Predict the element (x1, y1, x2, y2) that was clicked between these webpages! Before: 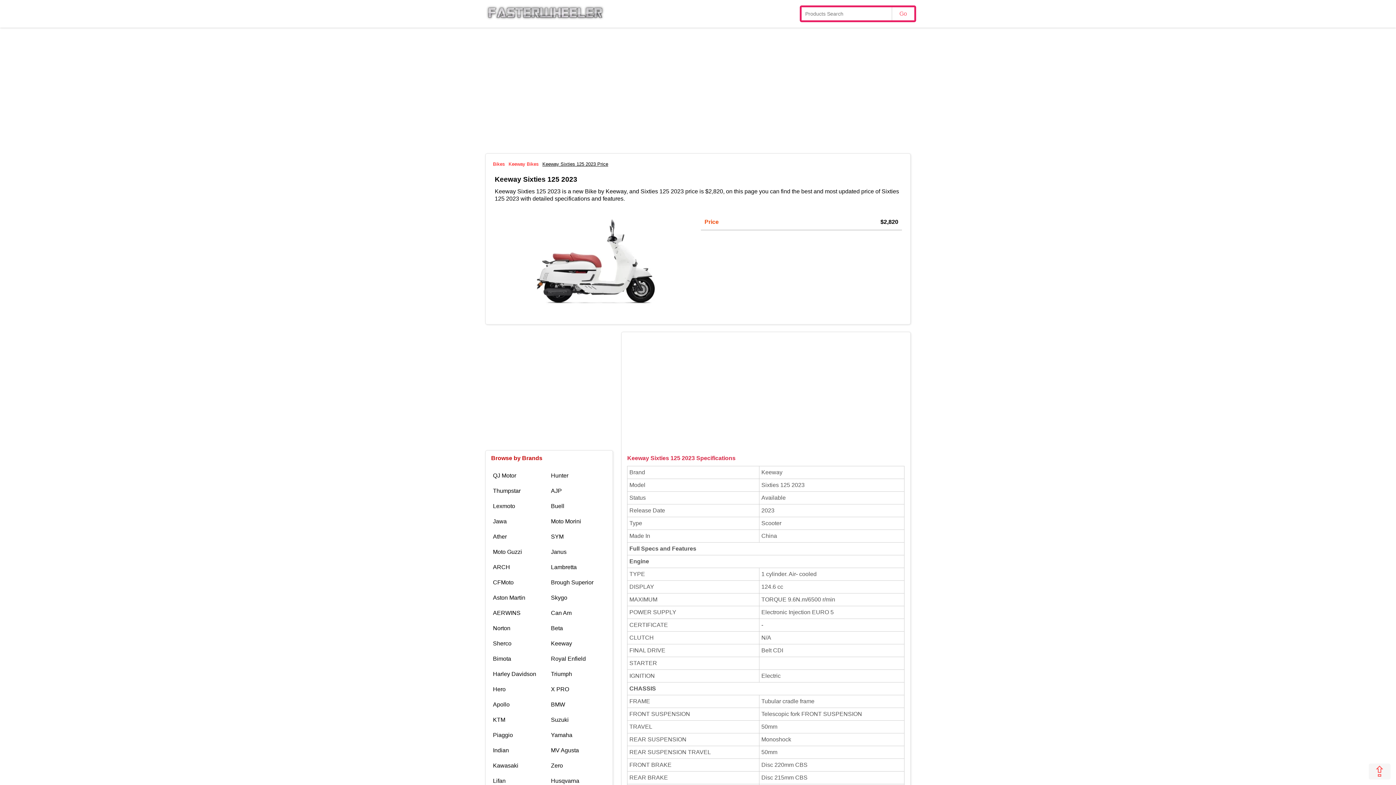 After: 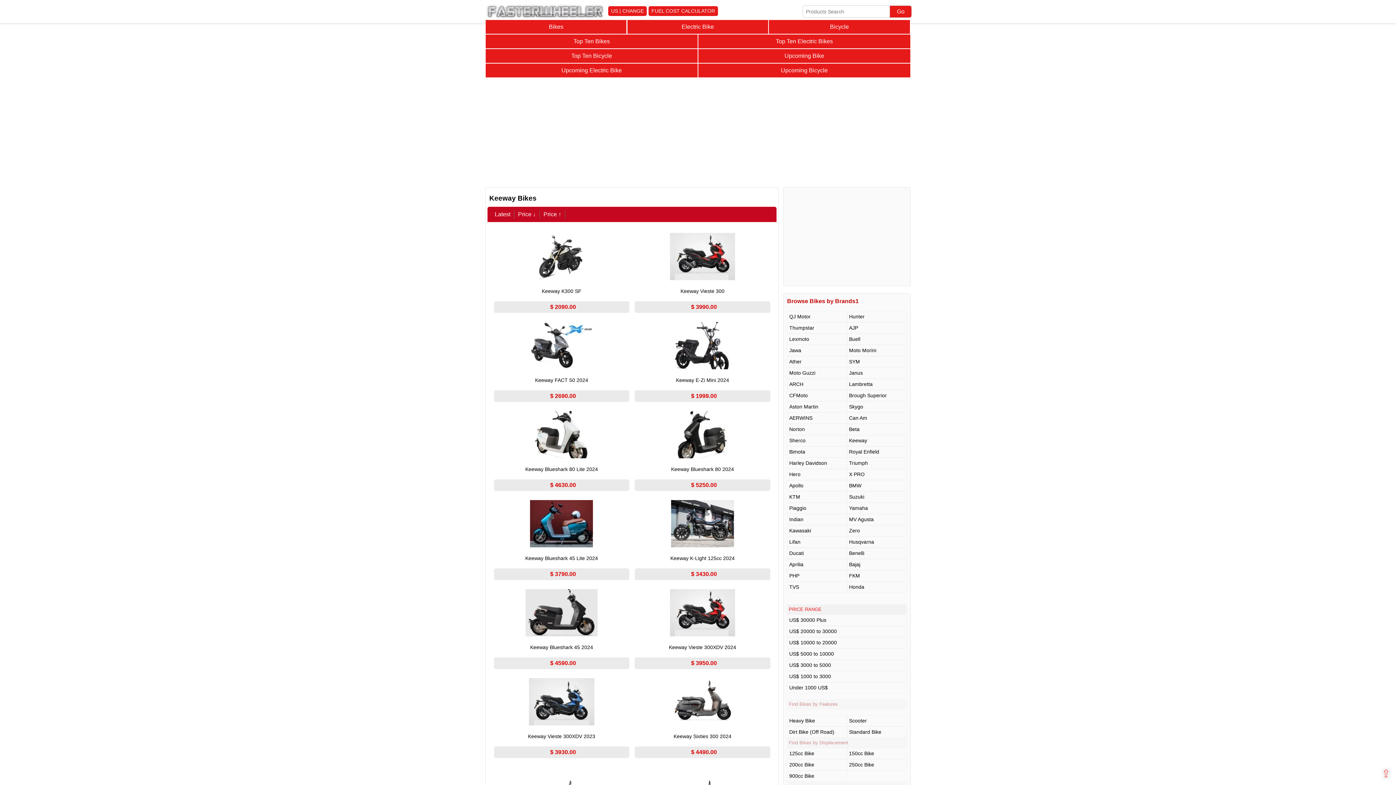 Action: bbox: (508, 161, 538, 166) label: Keeway Bikes